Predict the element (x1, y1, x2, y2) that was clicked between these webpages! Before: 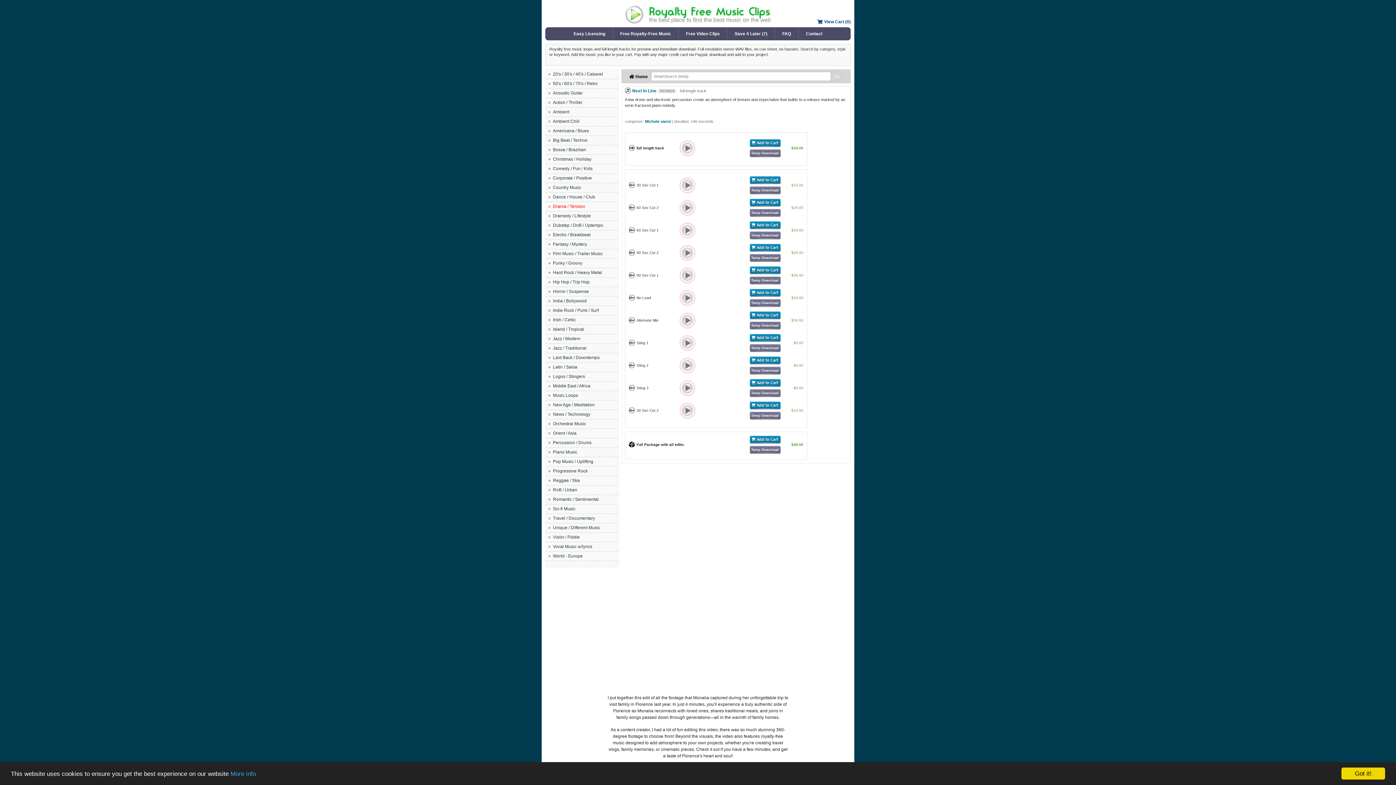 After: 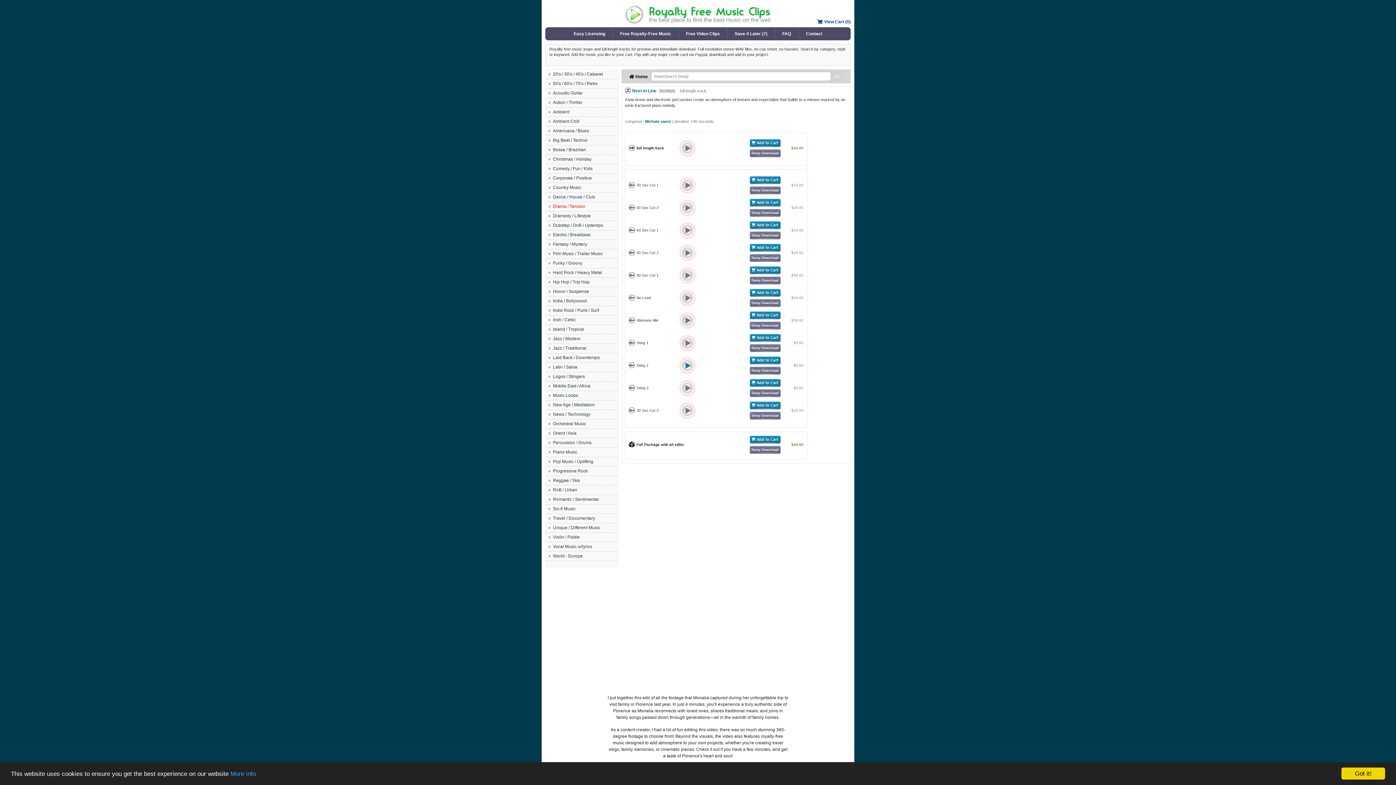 Action: label: play bbox: (682, 360, 693, 371)